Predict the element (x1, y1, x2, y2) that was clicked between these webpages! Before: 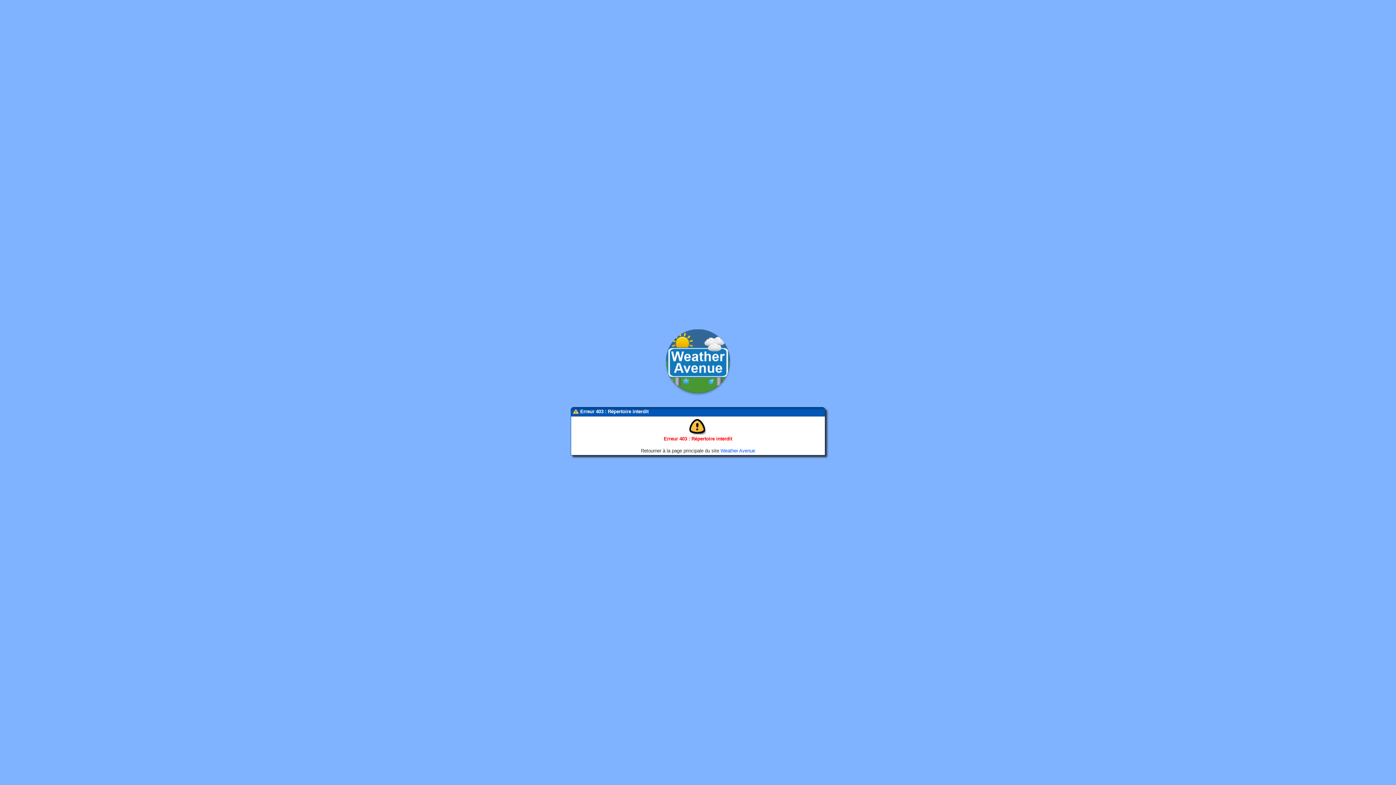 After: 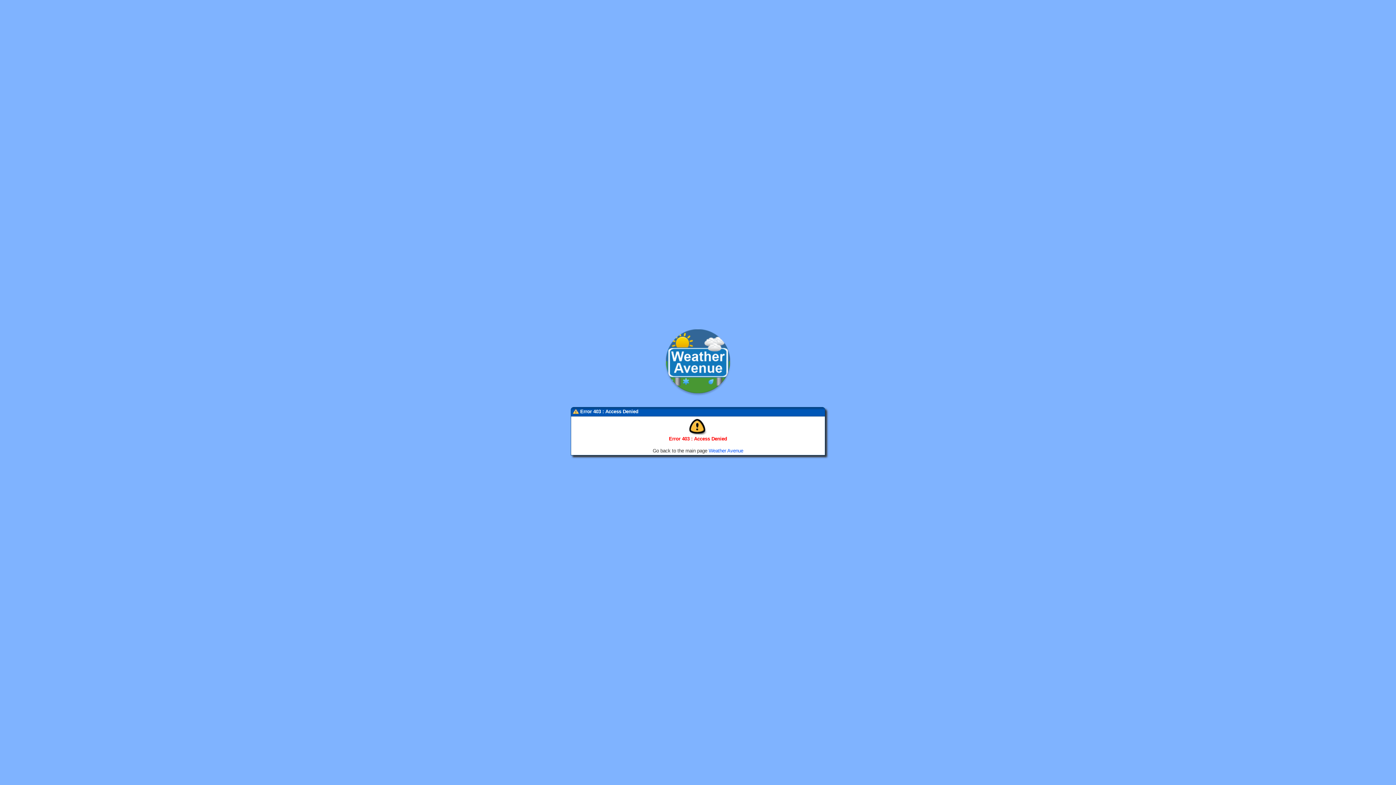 Action: label: Weather Avenue bbox: (720, 448, 755, 453)